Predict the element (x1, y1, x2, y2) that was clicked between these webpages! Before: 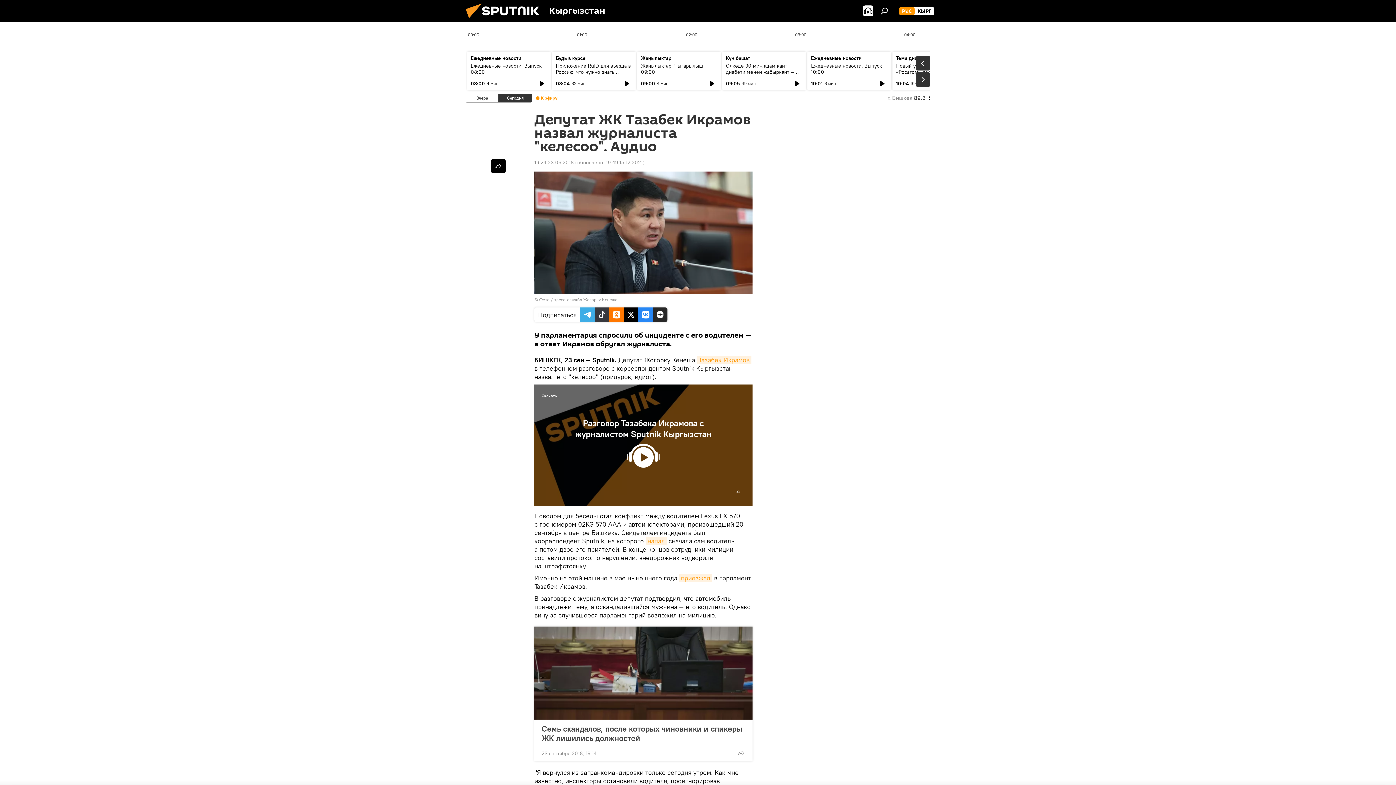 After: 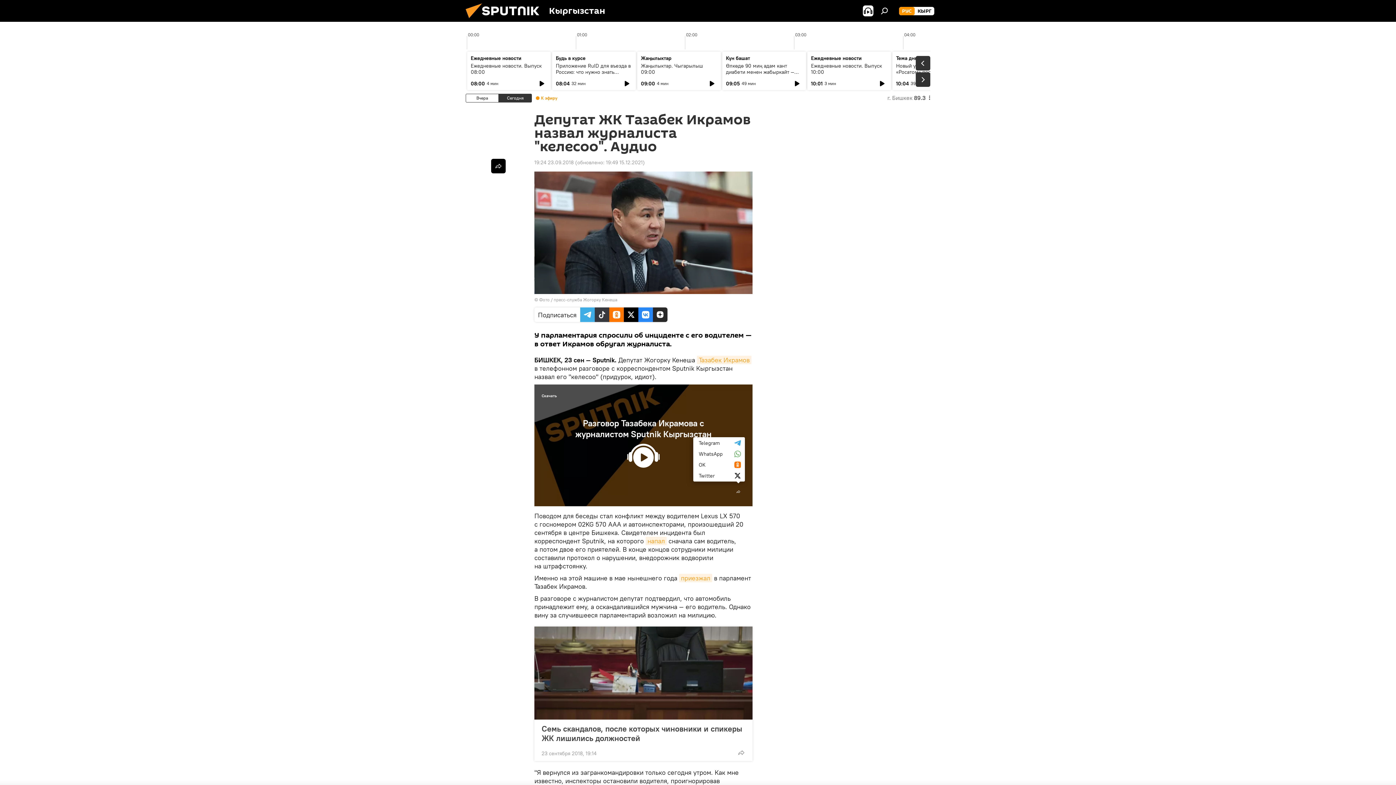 Action: bbox: (729, 482, 747, 501)